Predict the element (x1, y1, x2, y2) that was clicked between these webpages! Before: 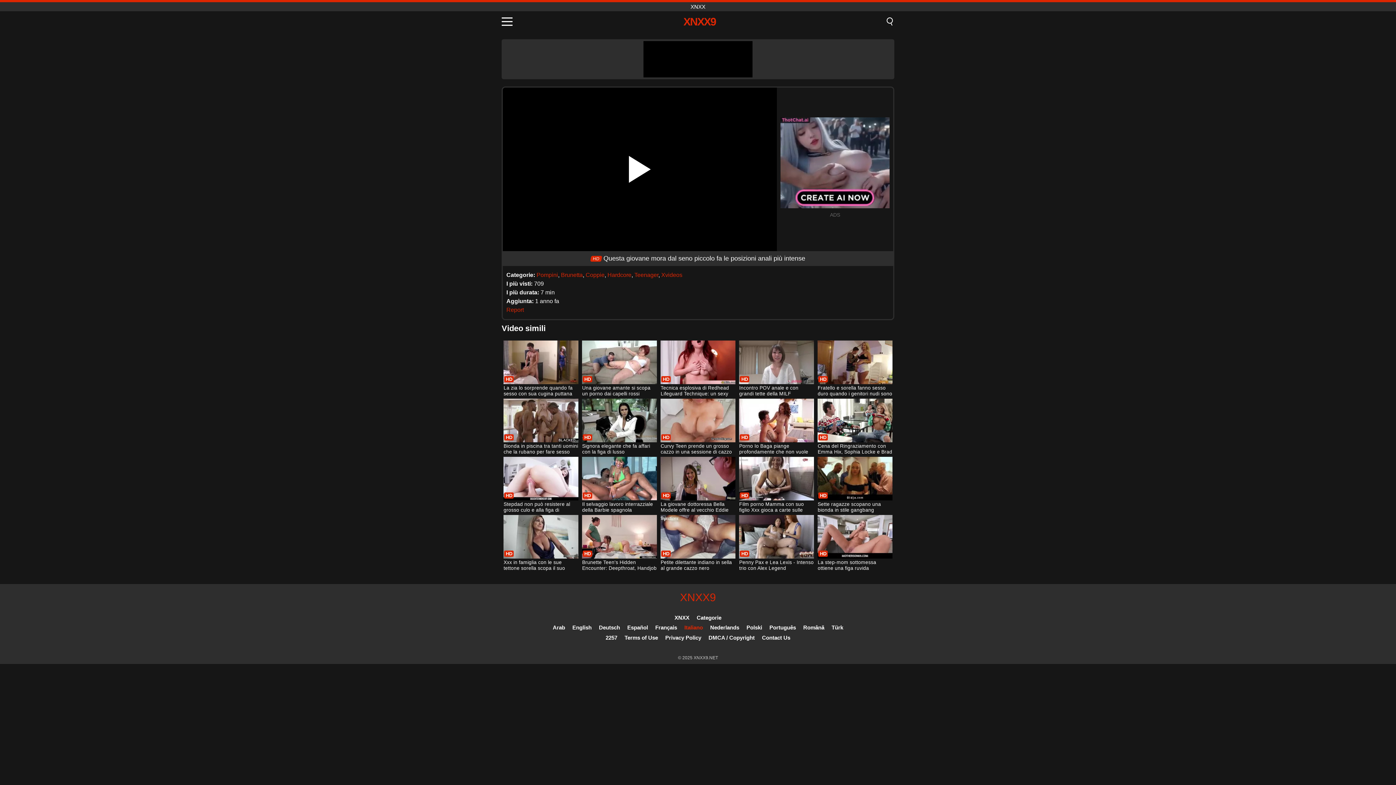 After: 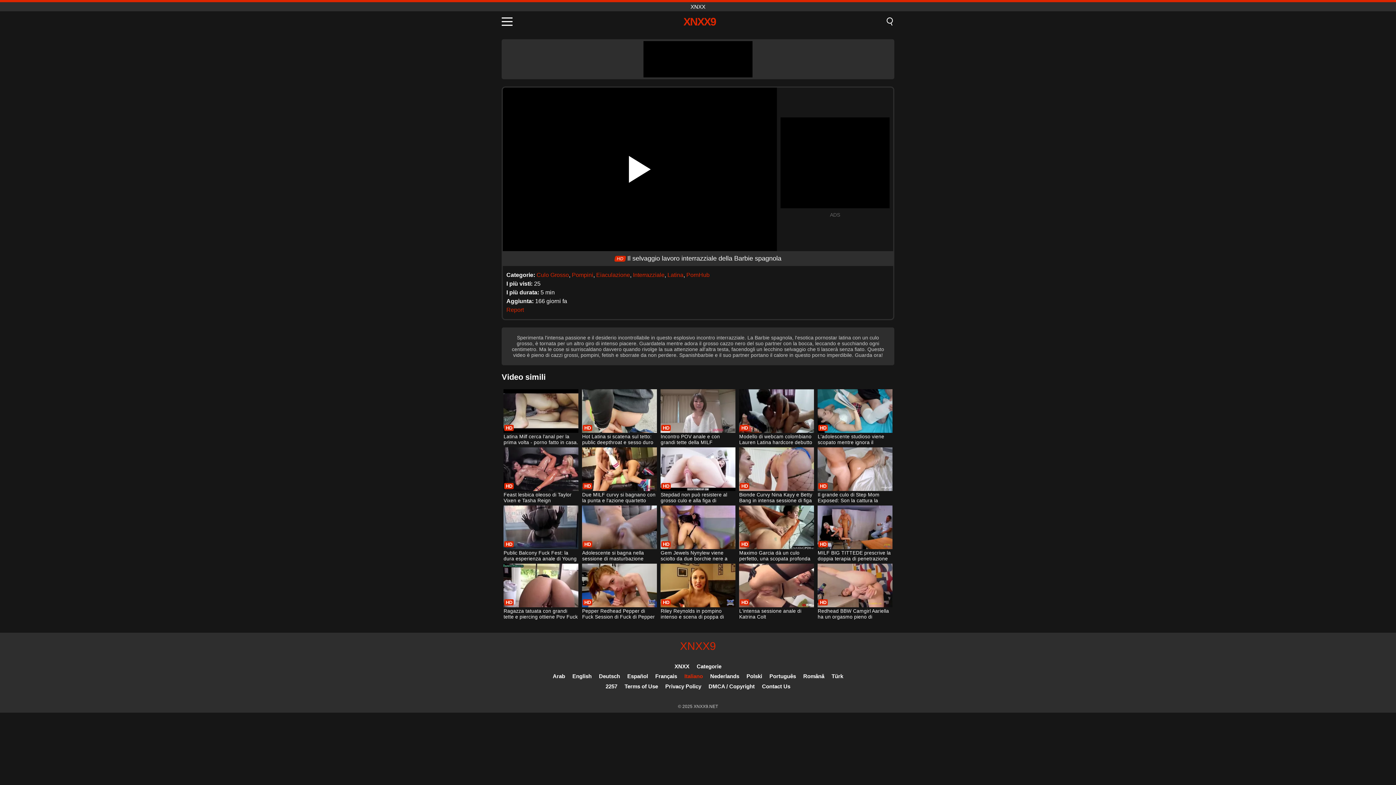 Action: label: Il selvaggio lavoro interrazziale della Barbie spagnola bbox: (582, 457, 656, 514)